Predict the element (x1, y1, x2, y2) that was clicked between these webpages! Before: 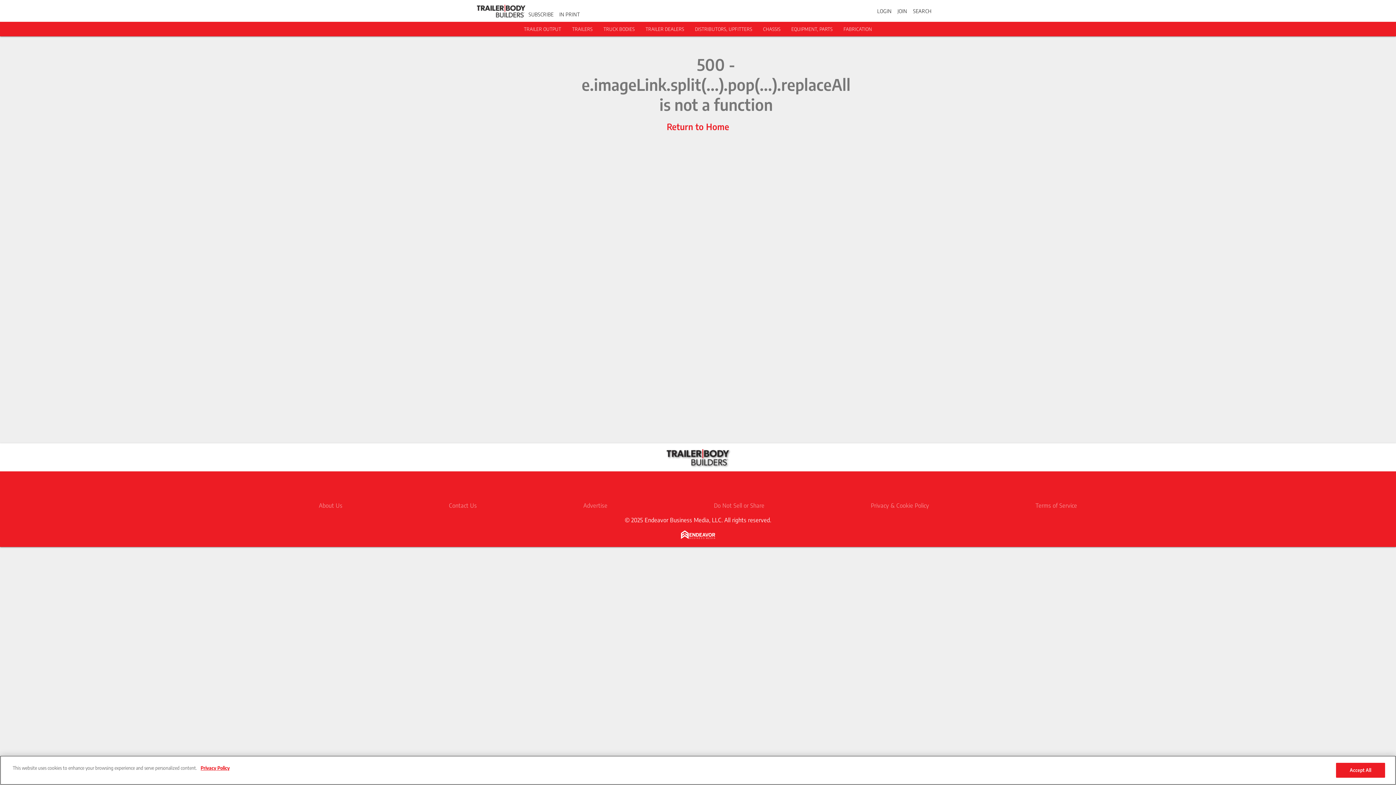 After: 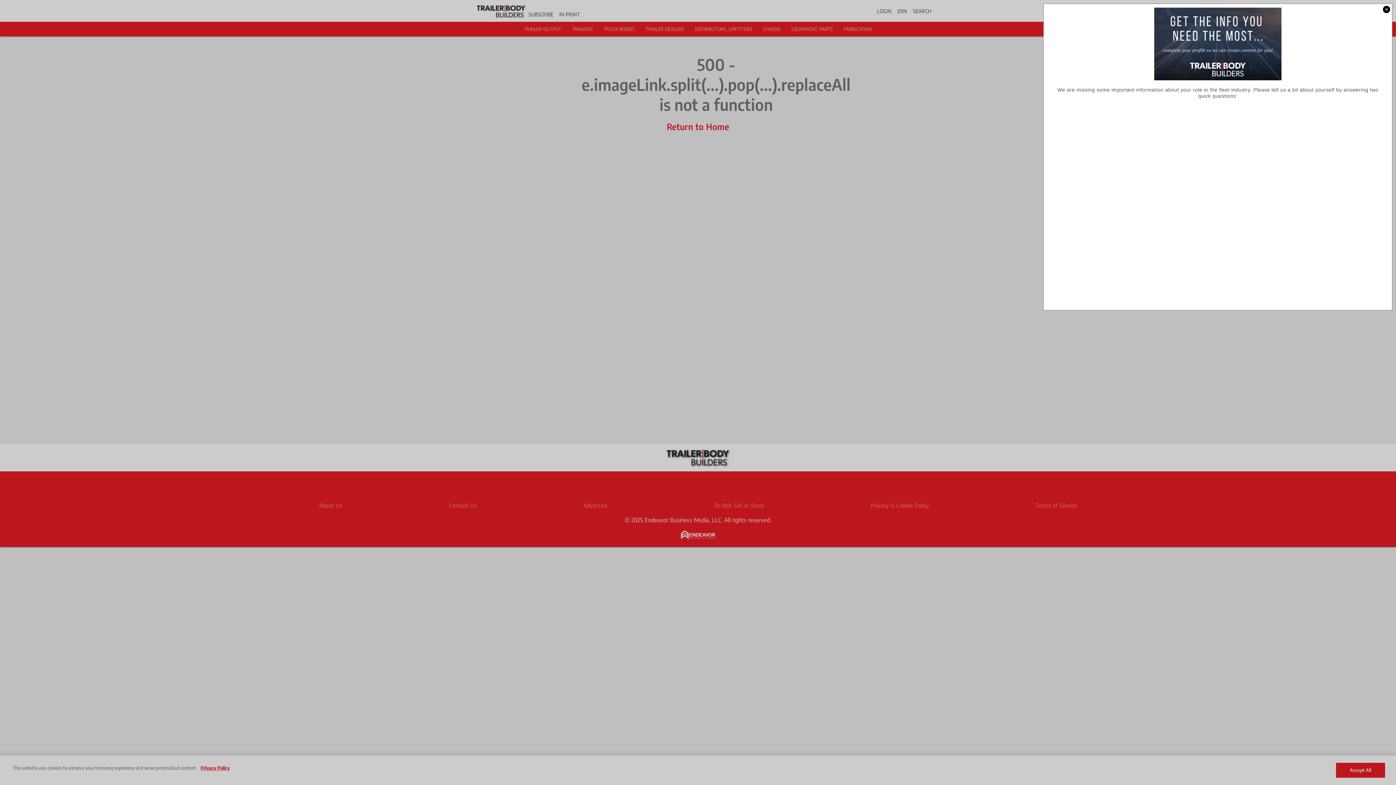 Action: bbox: (1035, 502, 1077, 509) label: Terms of Service